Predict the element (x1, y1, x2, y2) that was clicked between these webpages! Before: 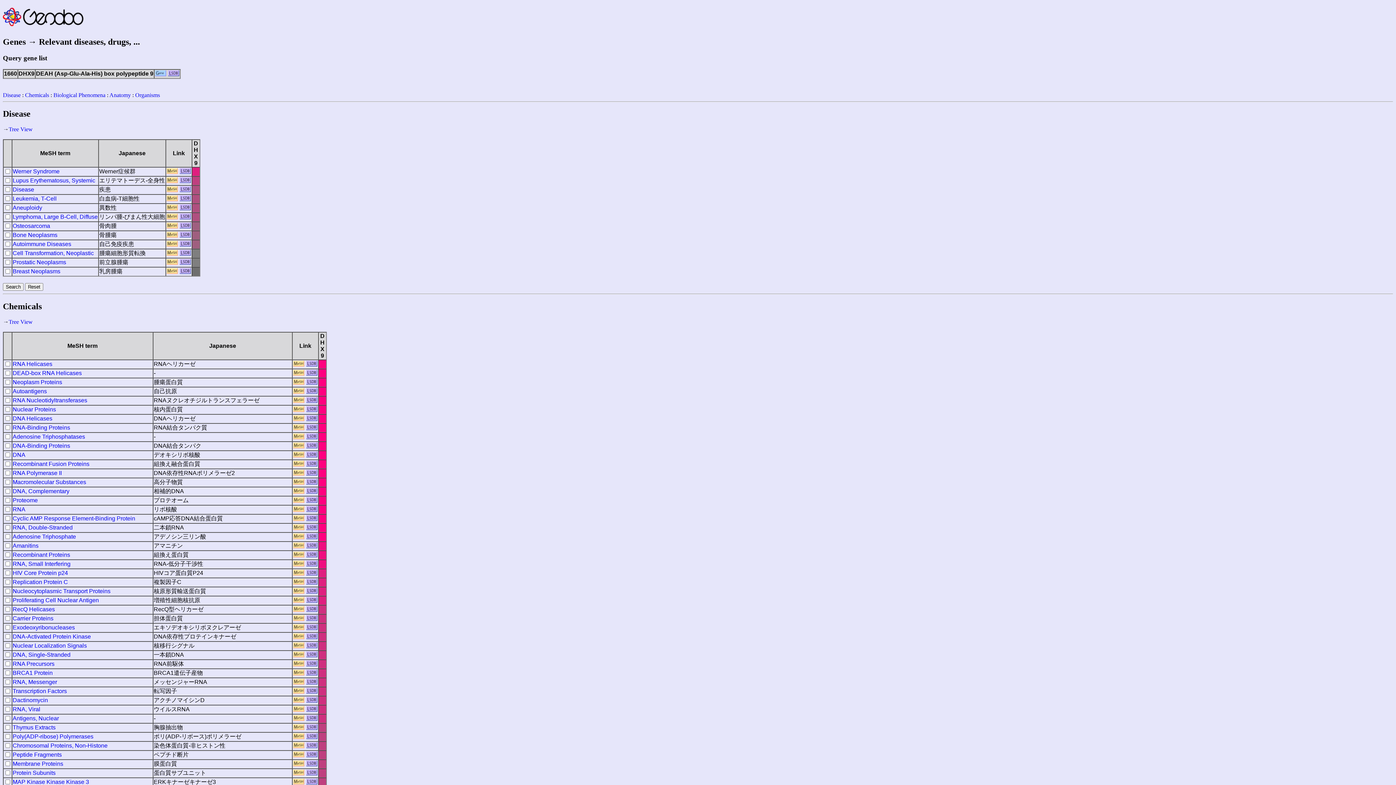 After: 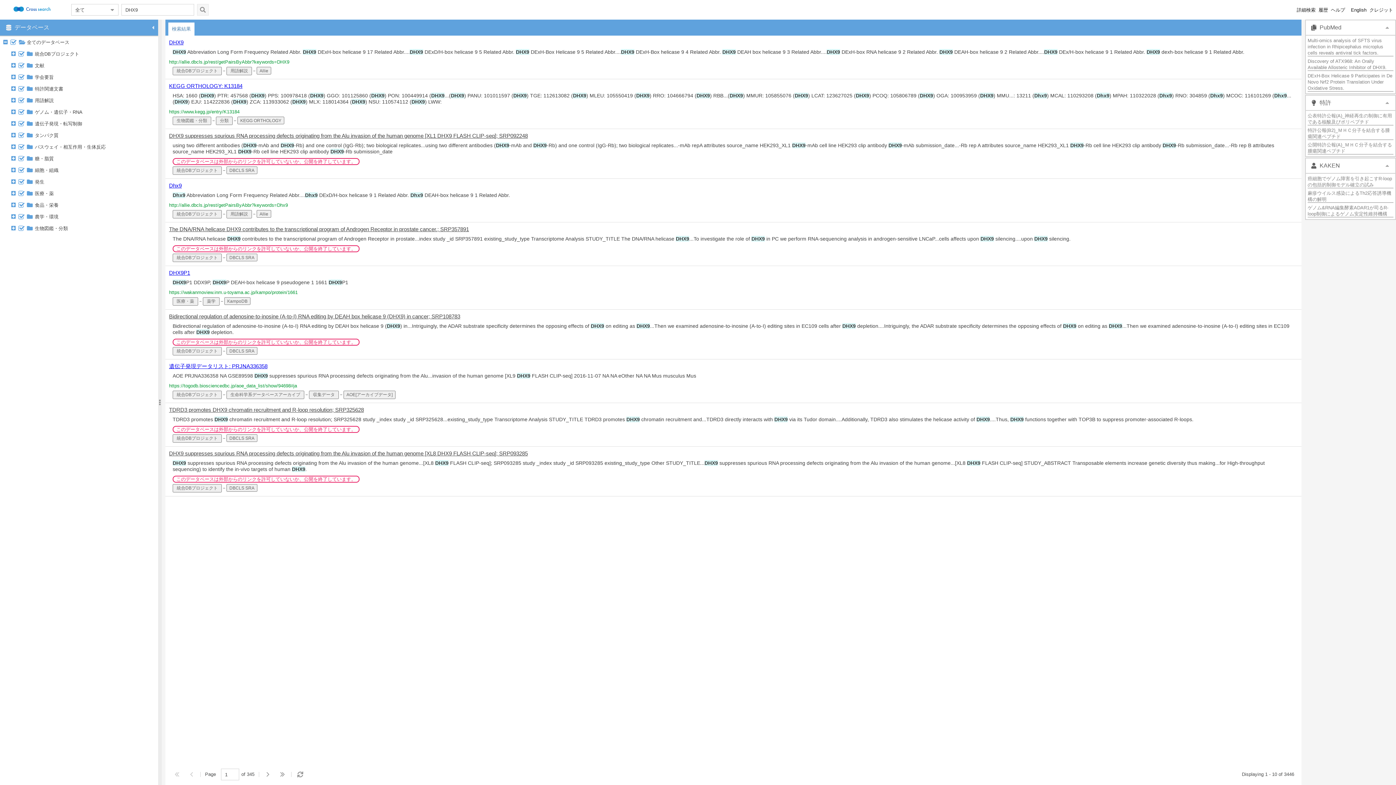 Action: bbox: (168, 71, 179, 77)